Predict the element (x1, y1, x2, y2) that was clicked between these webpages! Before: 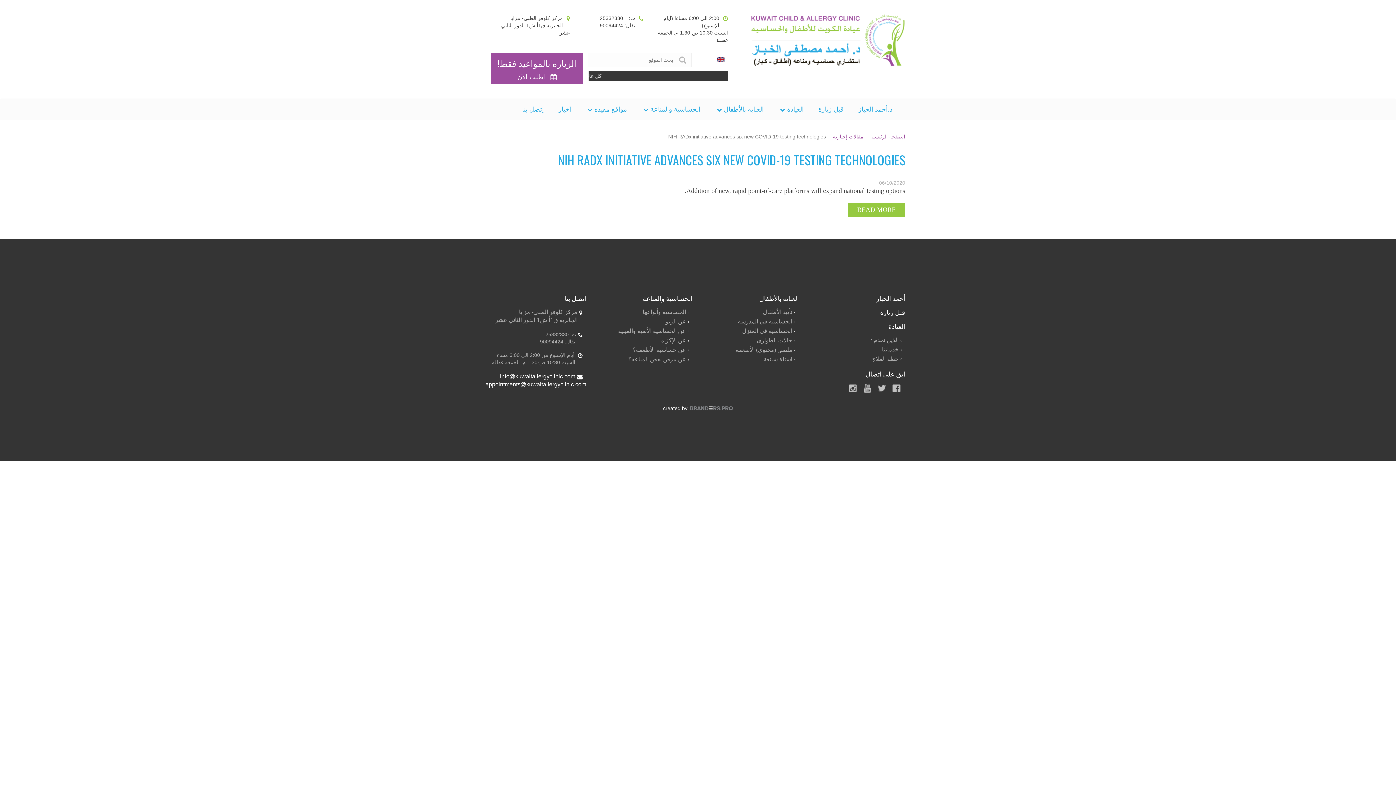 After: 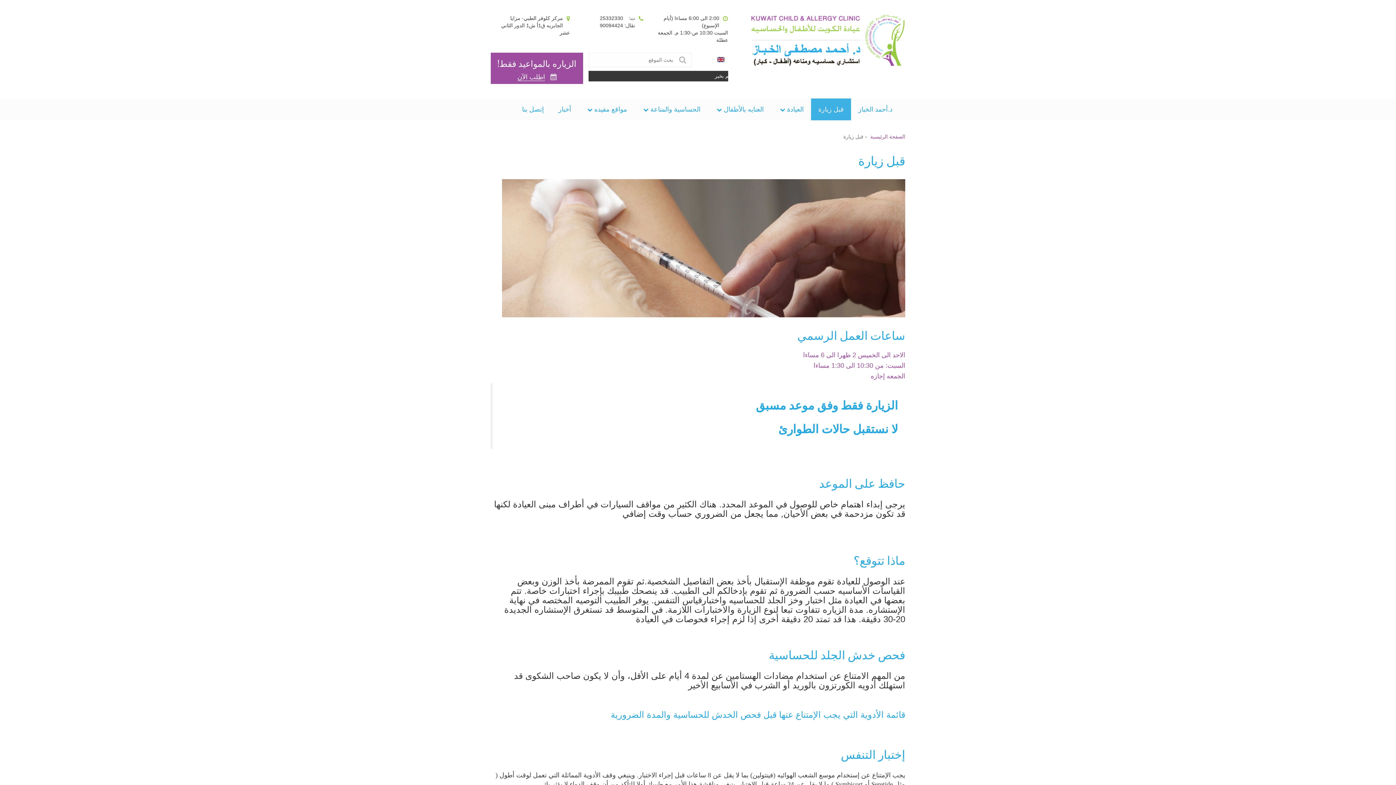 Action: bbox: (811, 98, 851, 120) label: قبل زيارة